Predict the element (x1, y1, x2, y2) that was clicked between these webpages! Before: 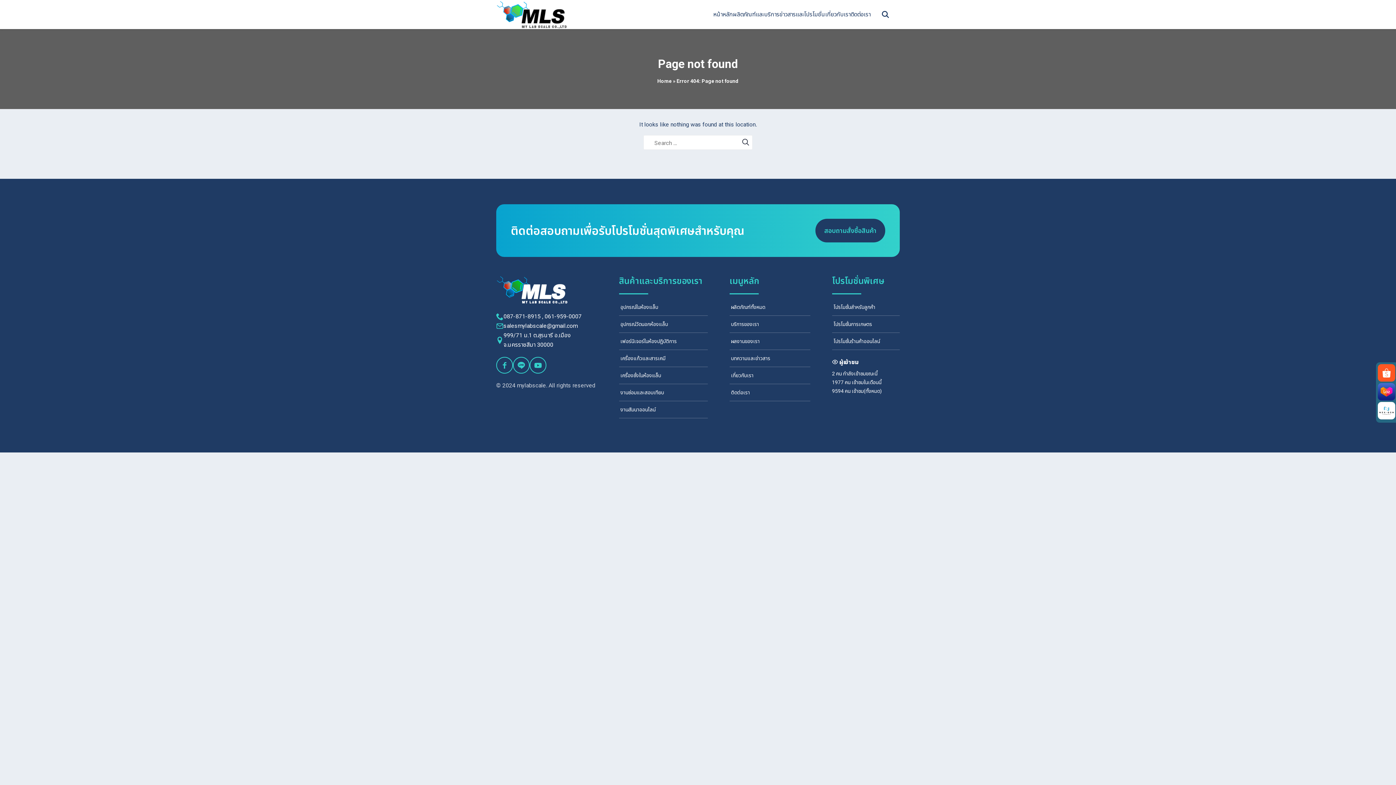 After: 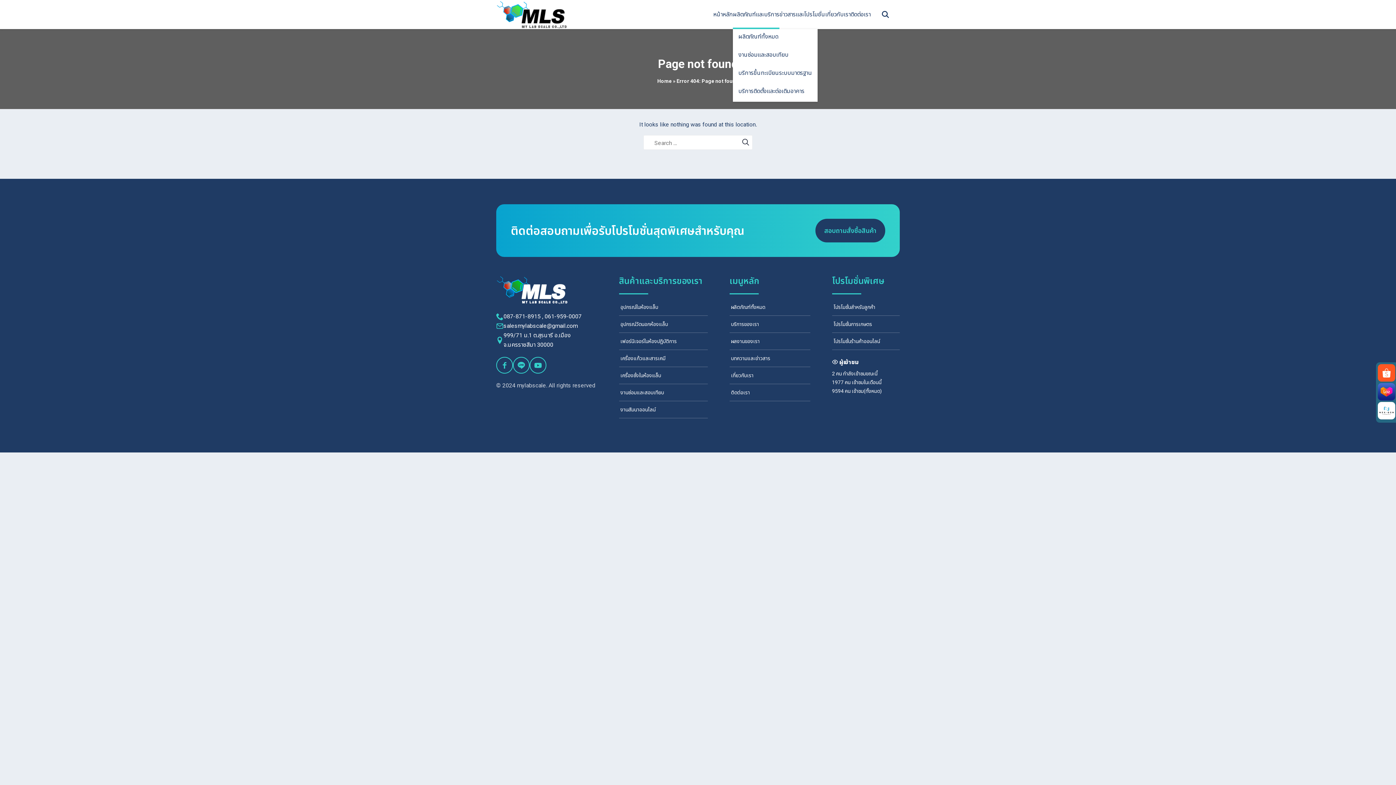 Action: label: ผลิตภัณฑ์และบริการ bbox: (733, 0, 779, 29)